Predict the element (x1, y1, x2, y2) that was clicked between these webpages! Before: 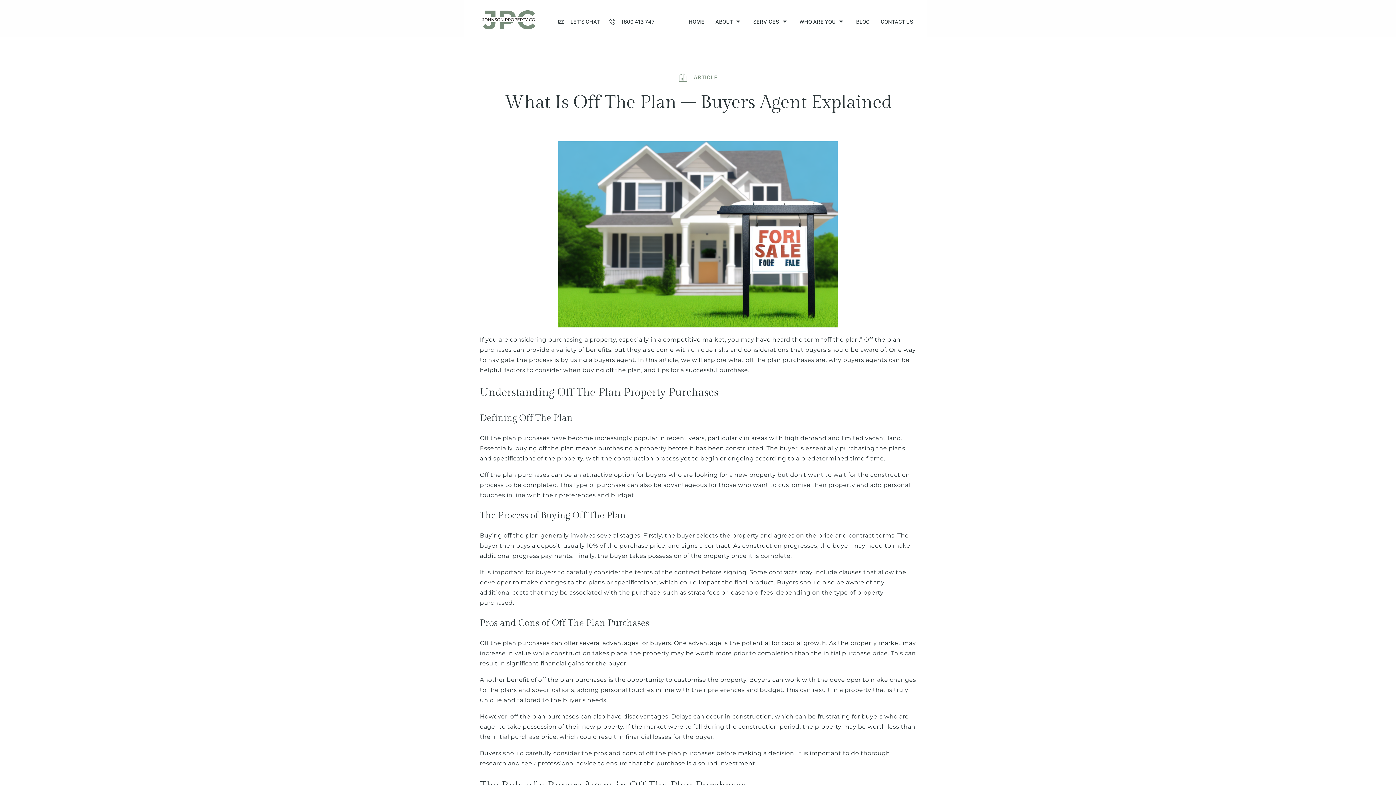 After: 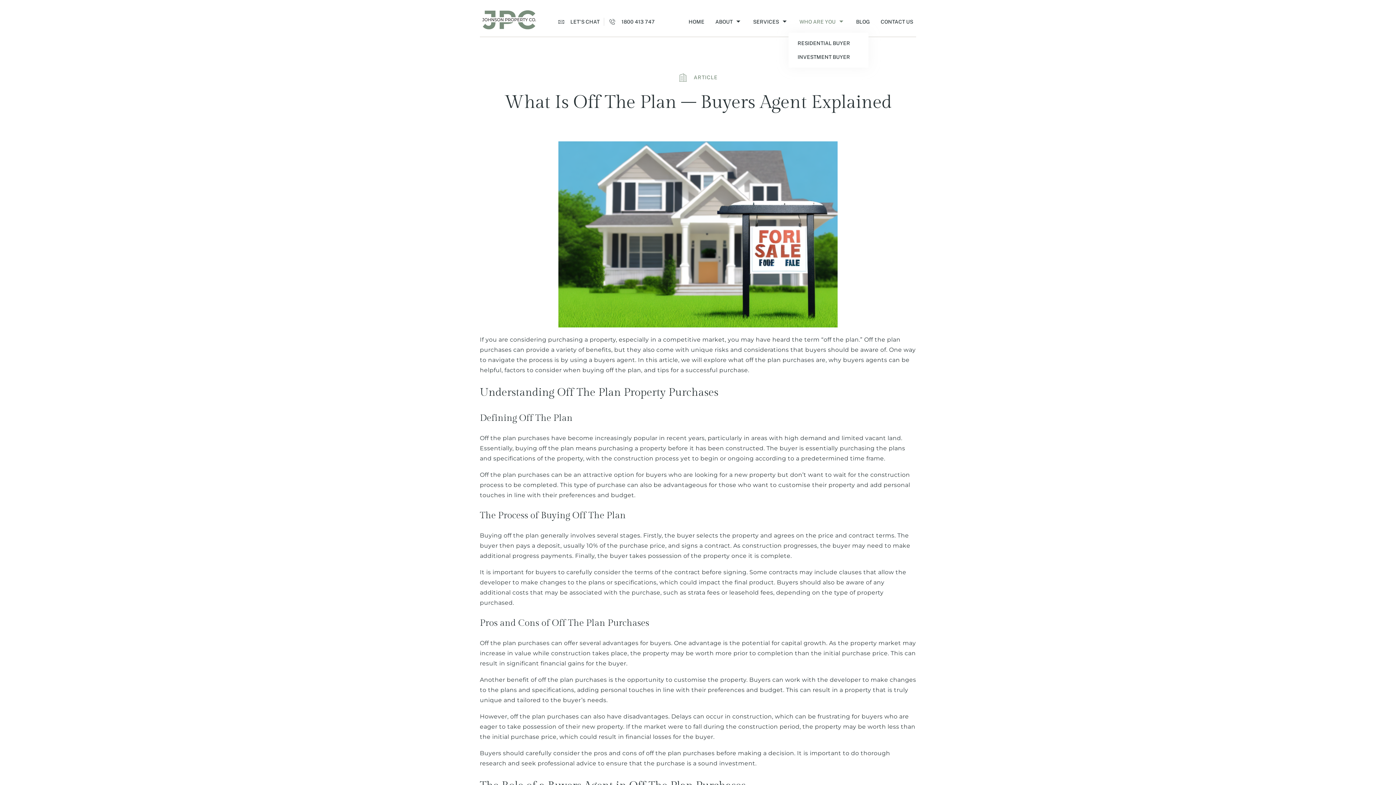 Action: label: WHO ARE YOU bbox: (788, 11, 845, 32)